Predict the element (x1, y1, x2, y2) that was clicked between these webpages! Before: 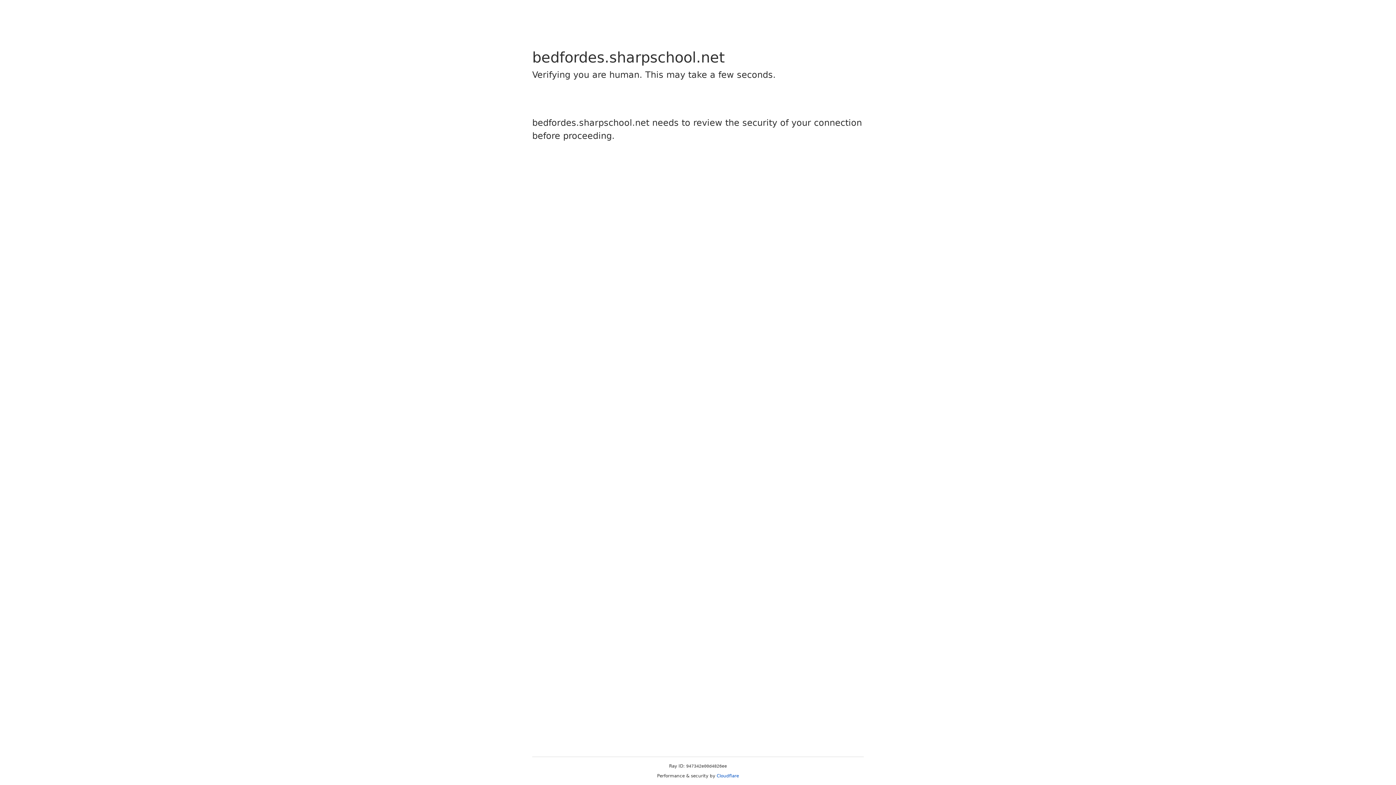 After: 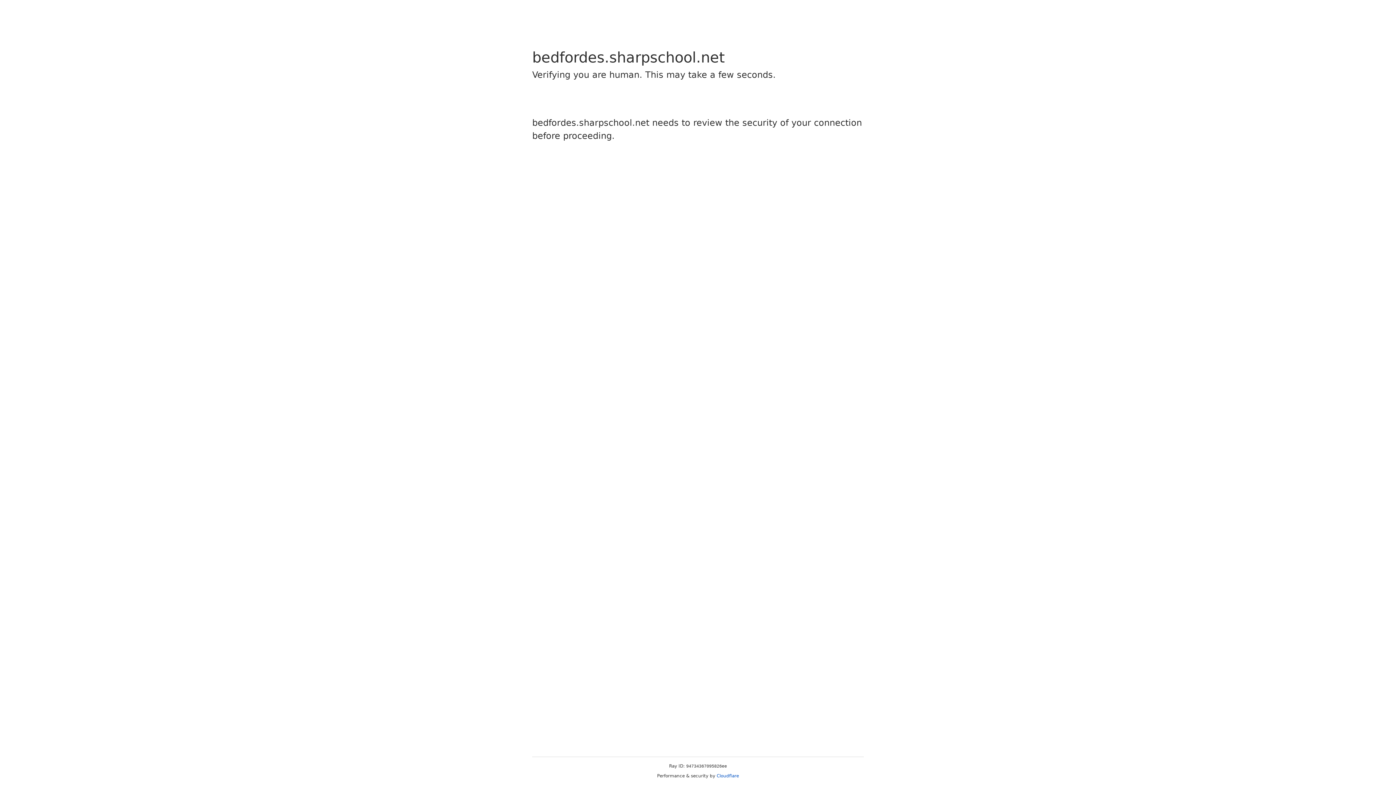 Action: label: Cloudflare bbox: (716, 773, 739, 778)